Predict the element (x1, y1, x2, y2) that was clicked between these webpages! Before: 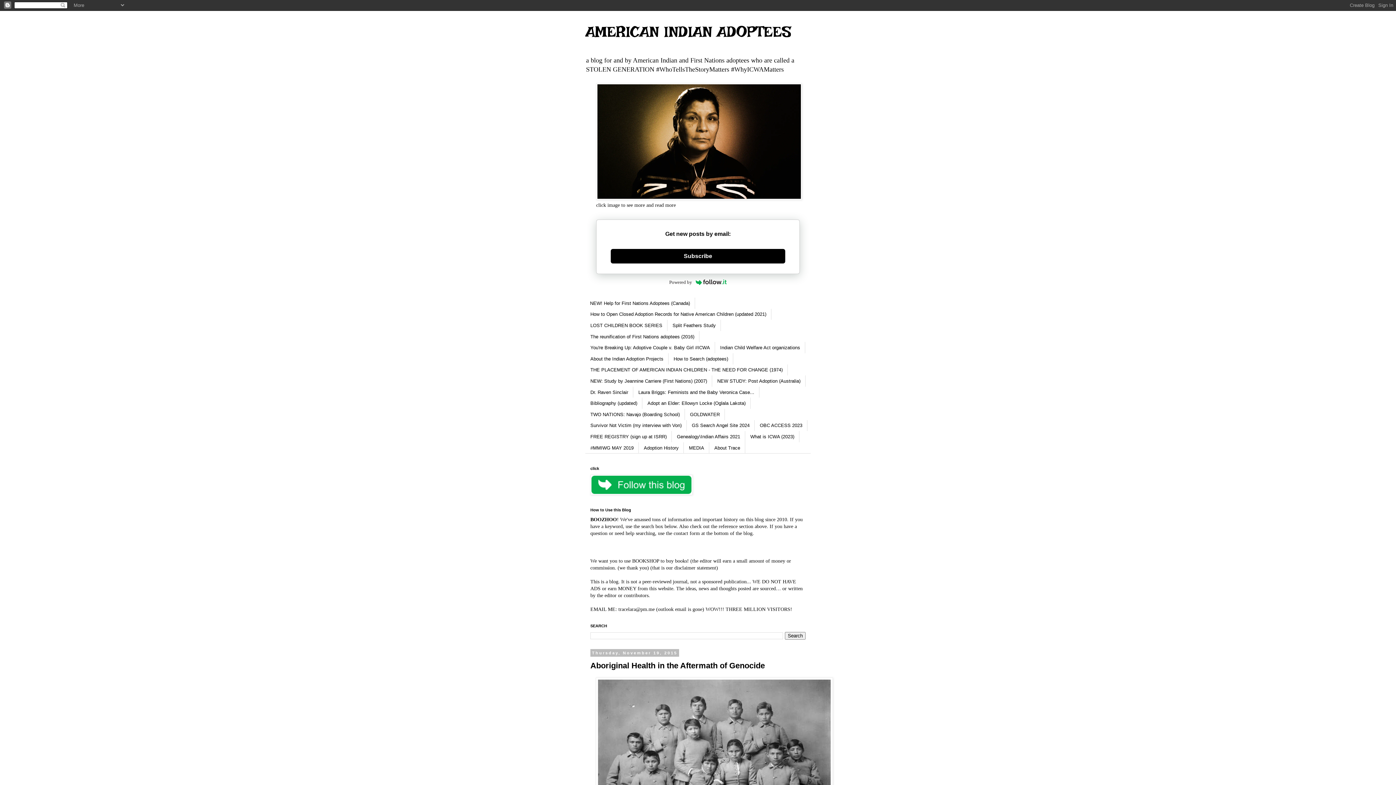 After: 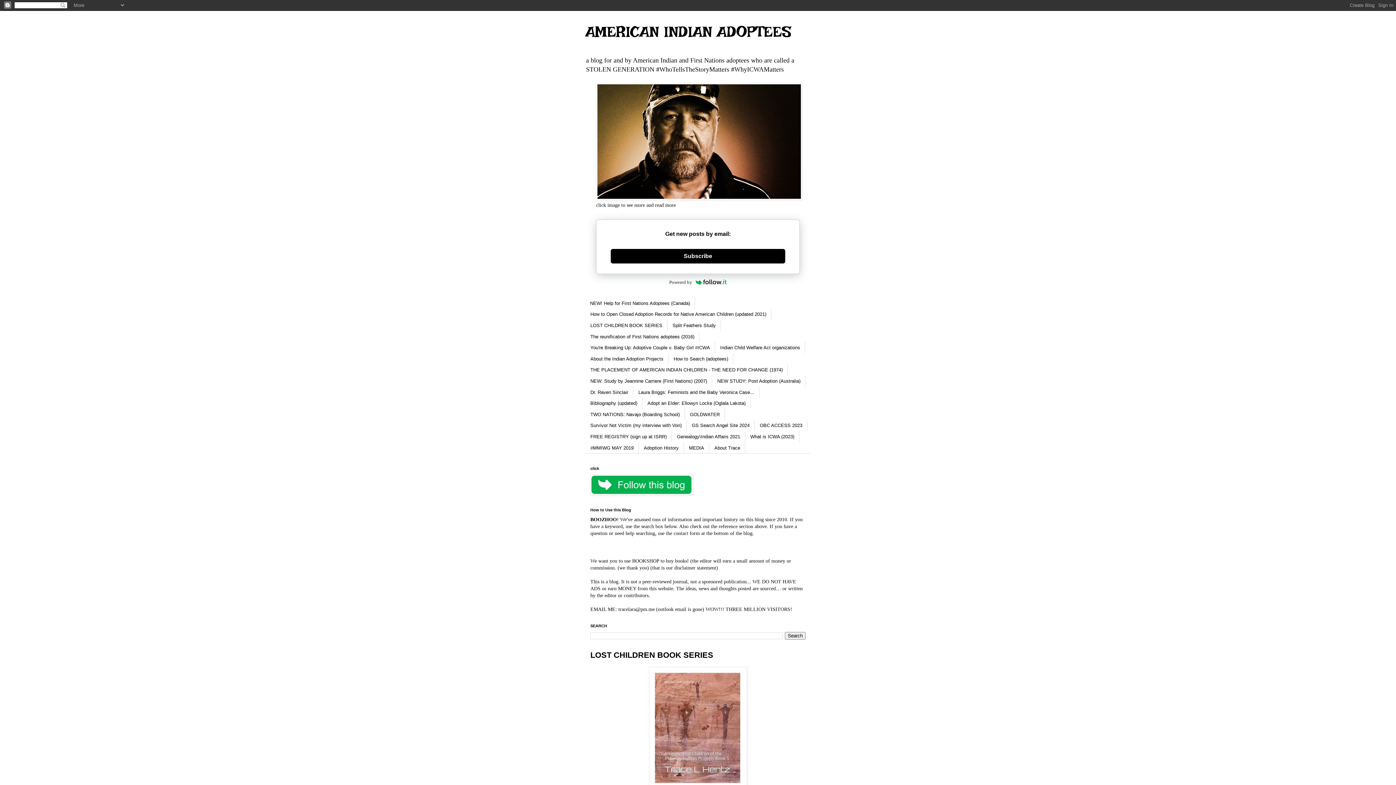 Action: label: LOST CHILDREN BOOK SERIES bbox: (585, 320, 667, 331)